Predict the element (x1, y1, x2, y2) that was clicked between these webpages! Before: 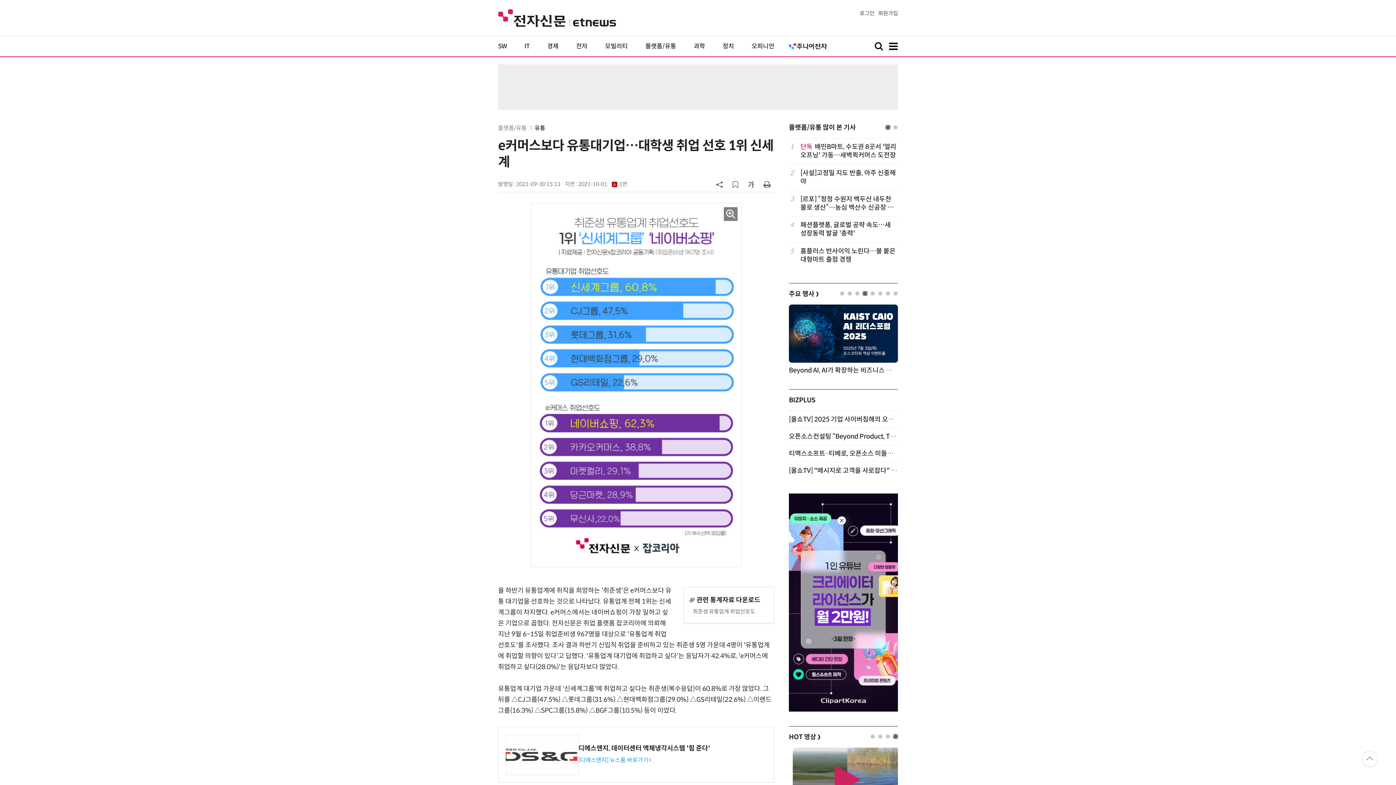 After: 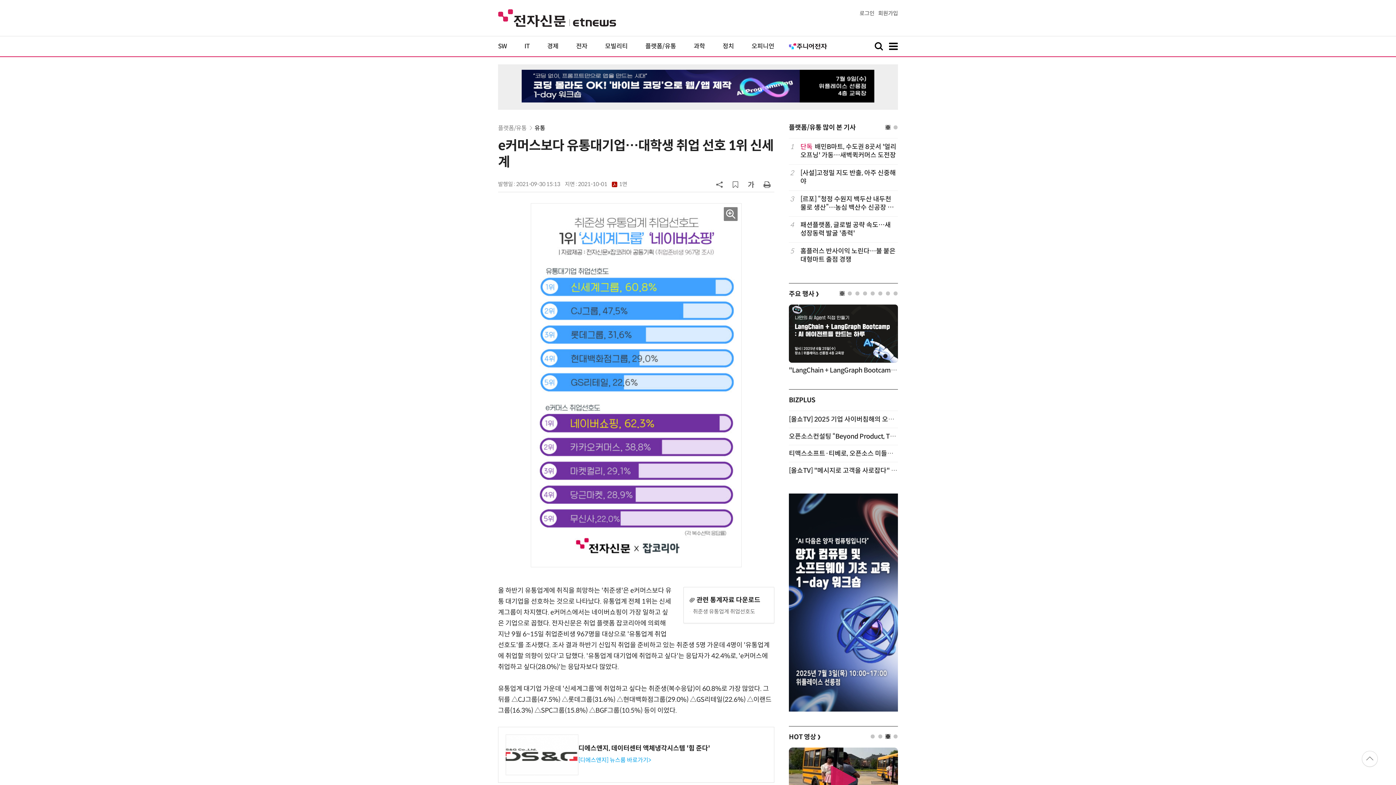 Action: label: 3 of 4 bbox: (886, 735, 890, 739)